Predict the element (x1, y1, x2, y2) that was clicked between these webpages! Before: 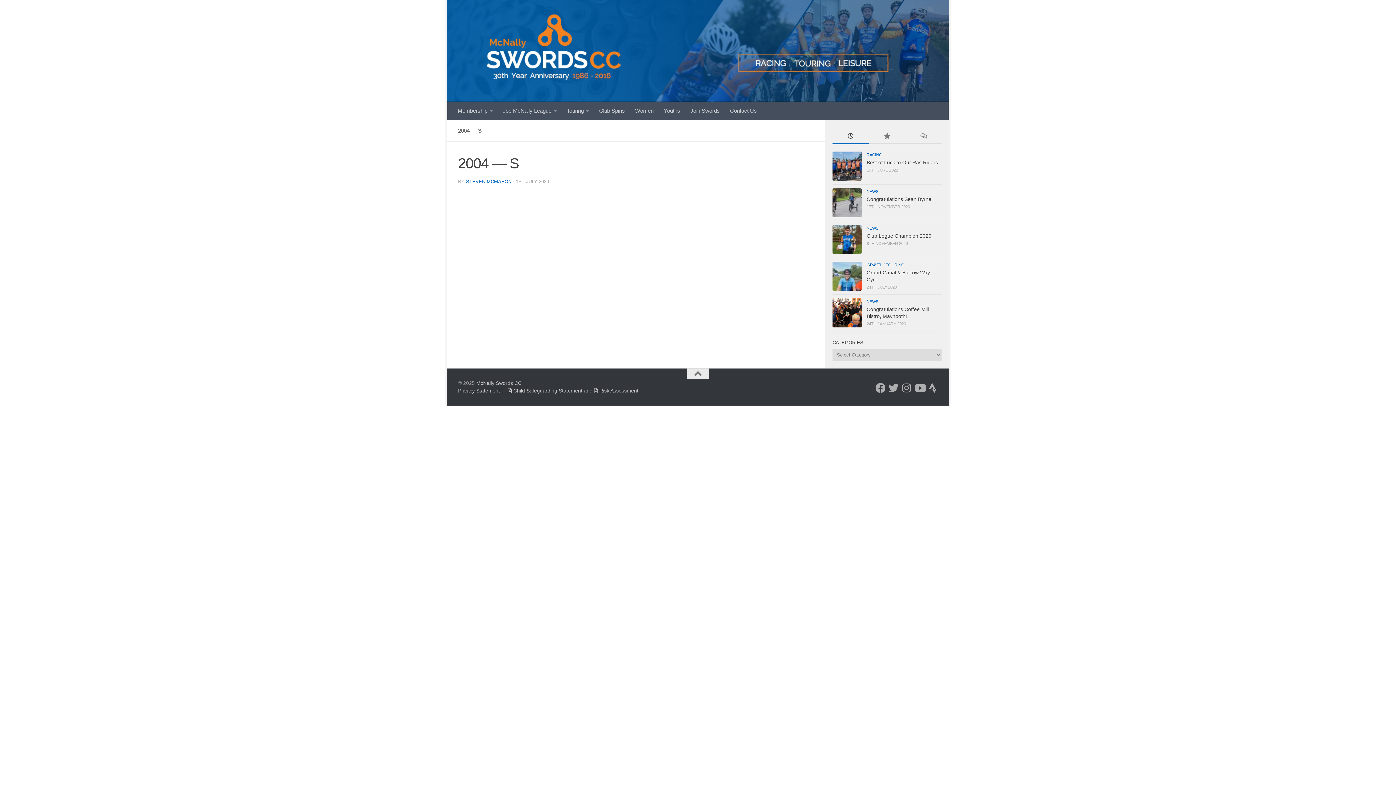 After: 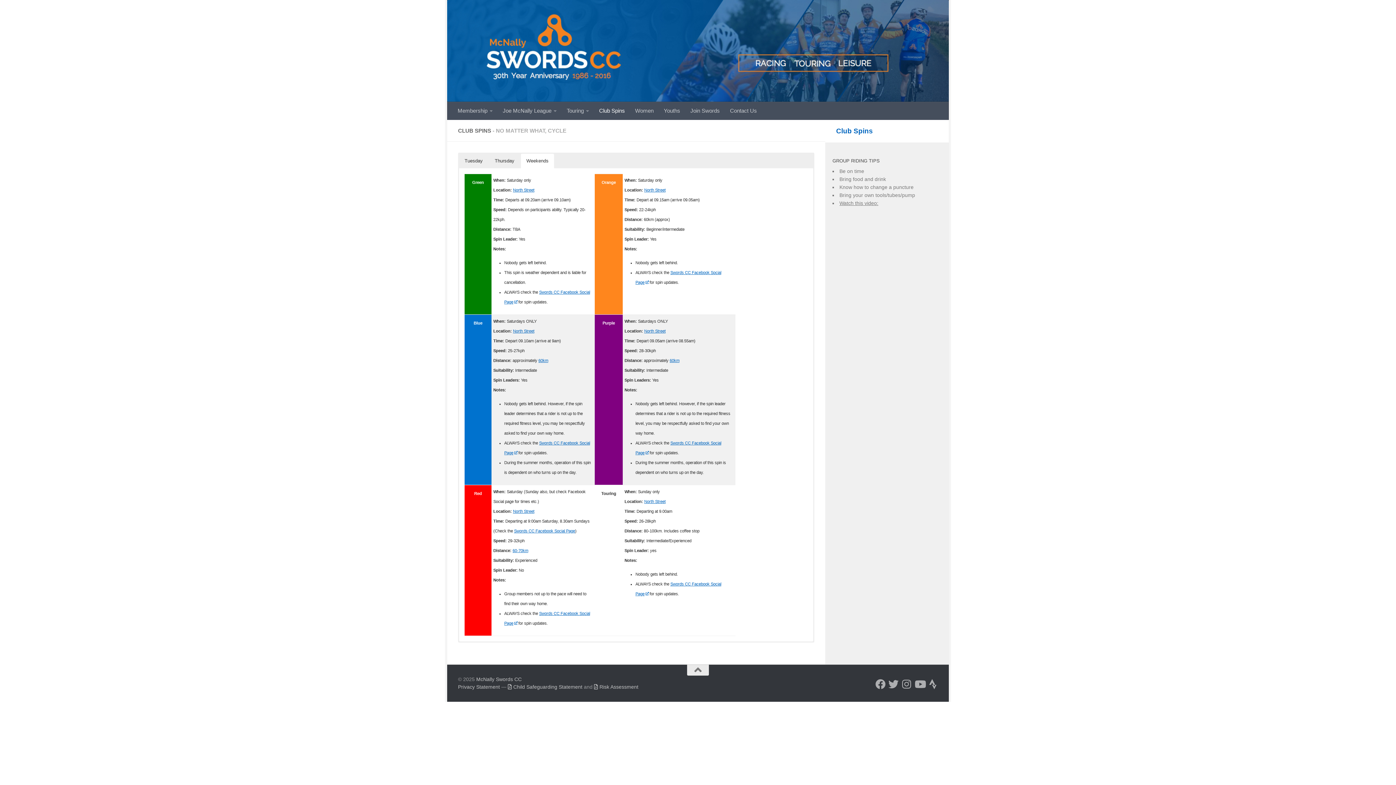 Action: bbox: (594, 101, 630, 120) label: Club Spins